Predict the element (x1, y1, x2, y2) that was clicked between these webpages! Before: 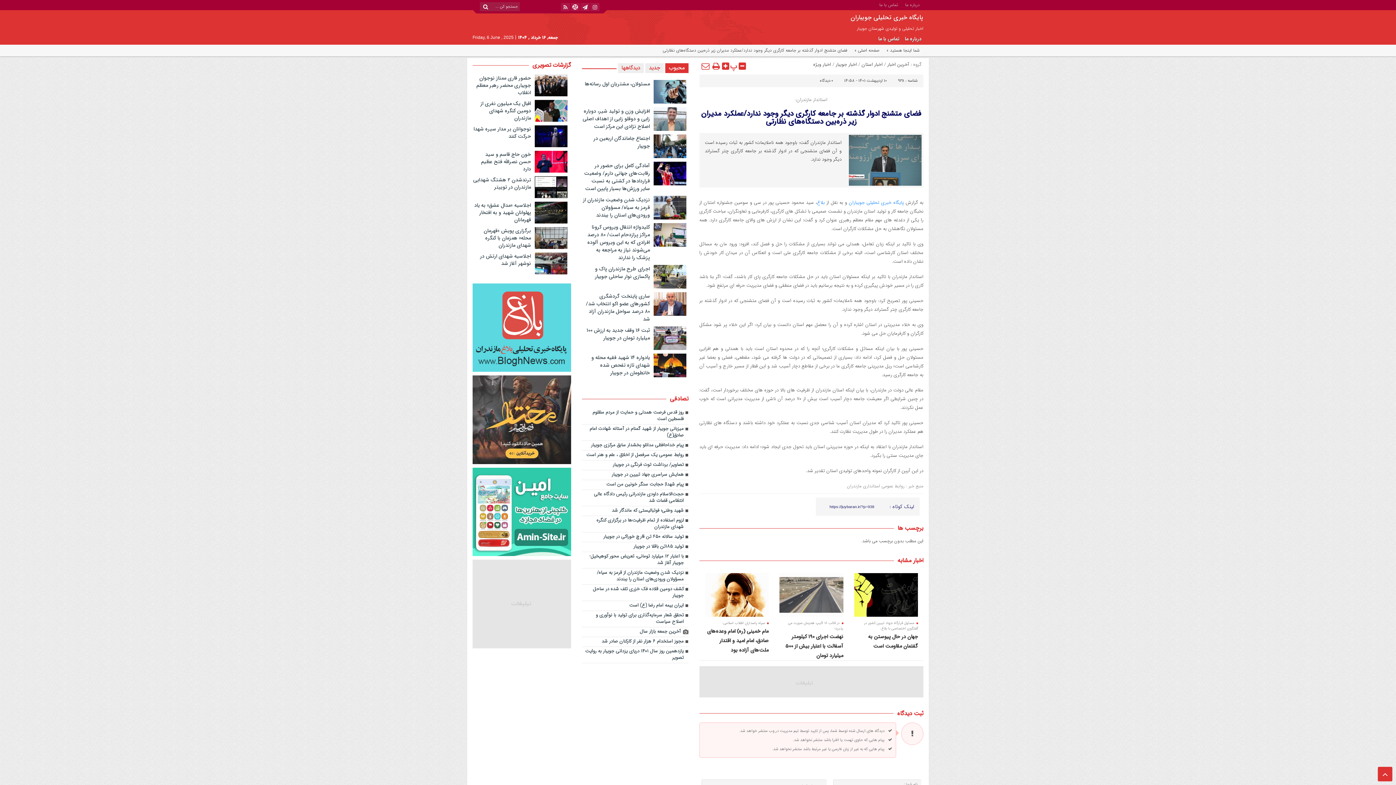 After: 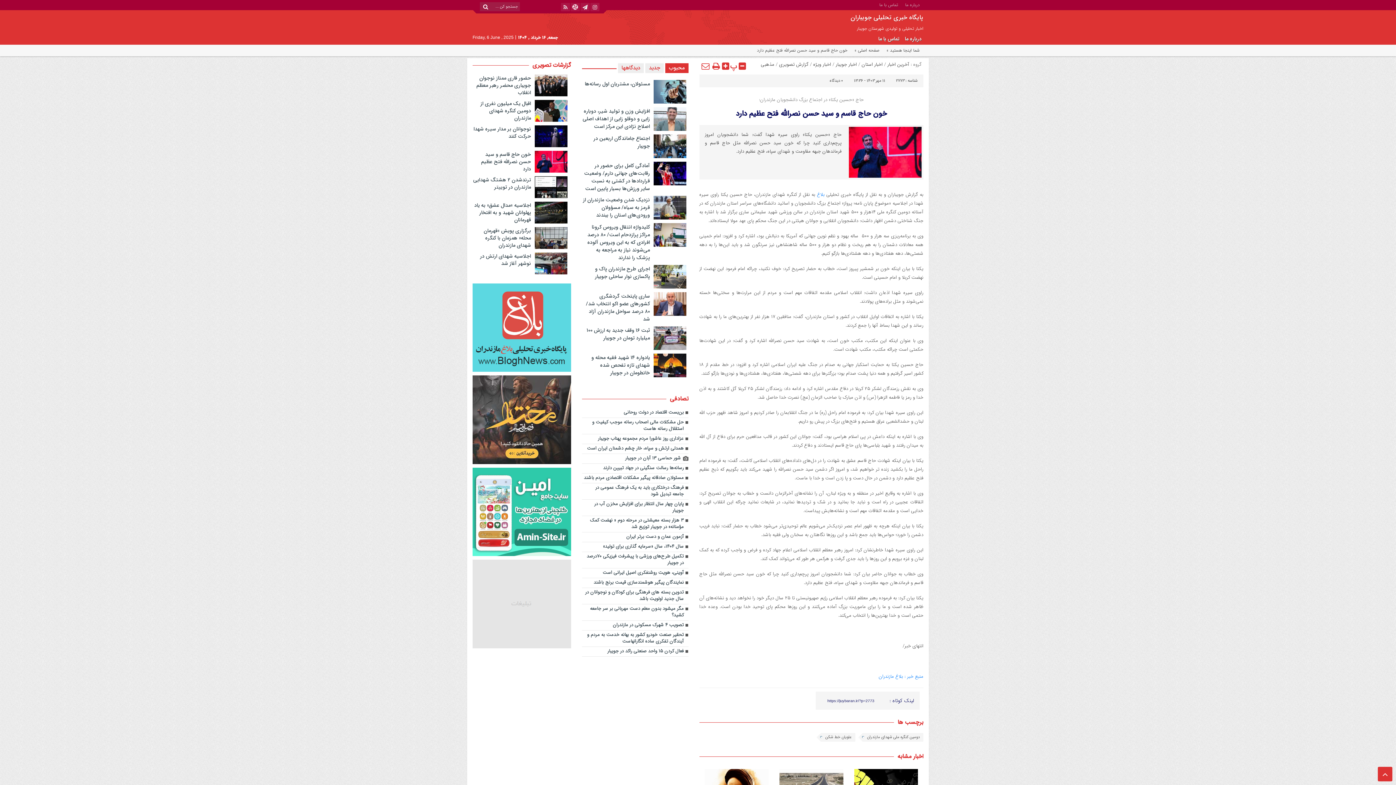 Action: bbox: (534, 150, 567, 172)